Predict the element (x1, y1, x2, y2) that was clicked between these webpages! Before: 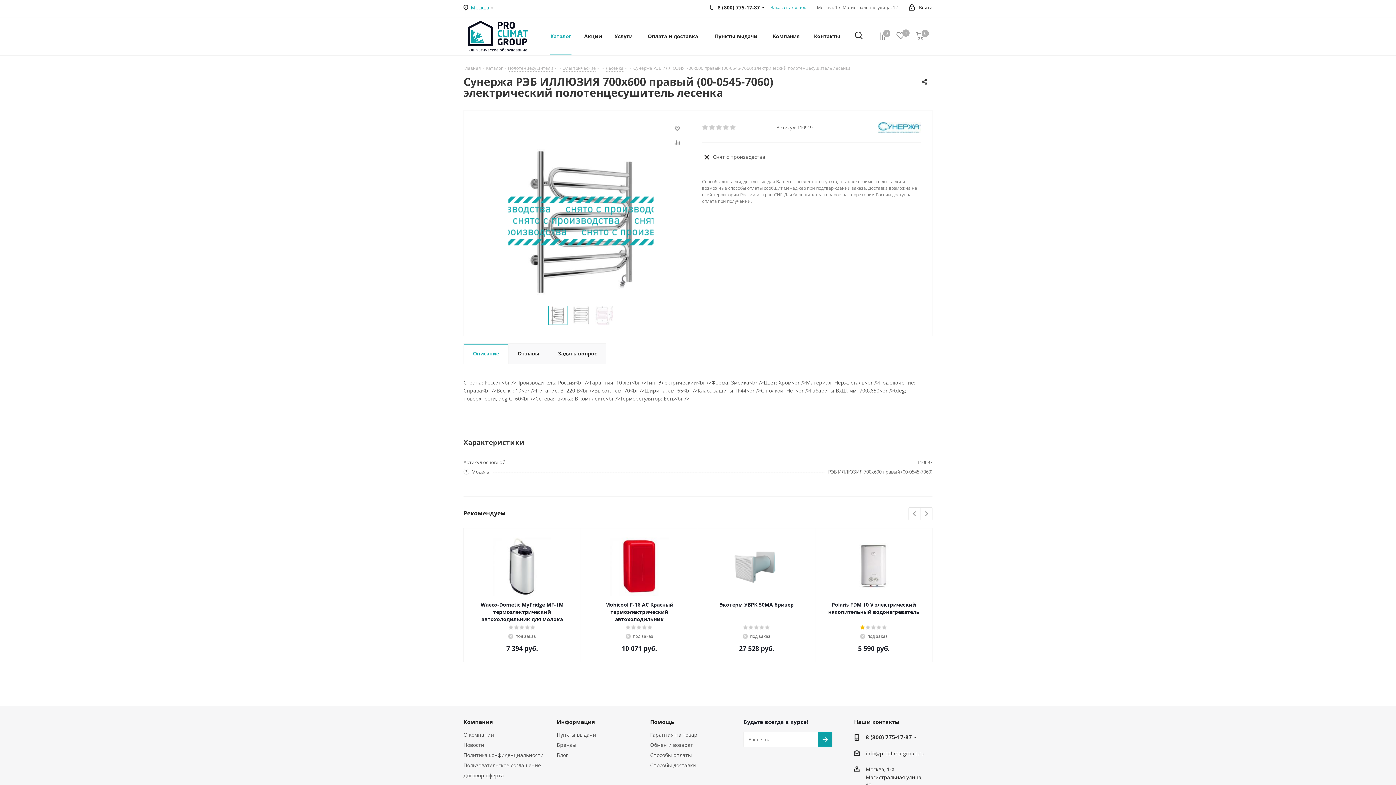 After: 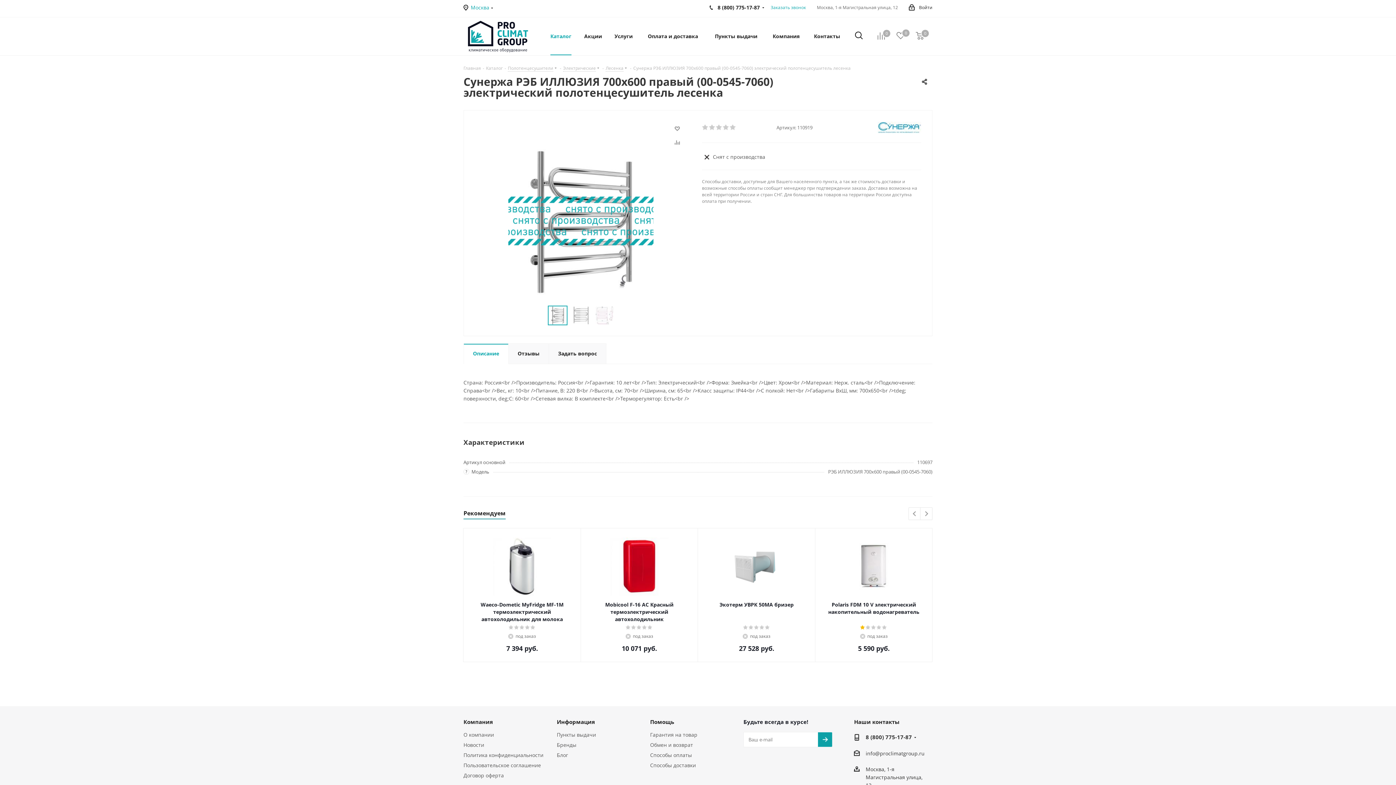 Action: label: Описание bbox: (463, 343, 508, 364)